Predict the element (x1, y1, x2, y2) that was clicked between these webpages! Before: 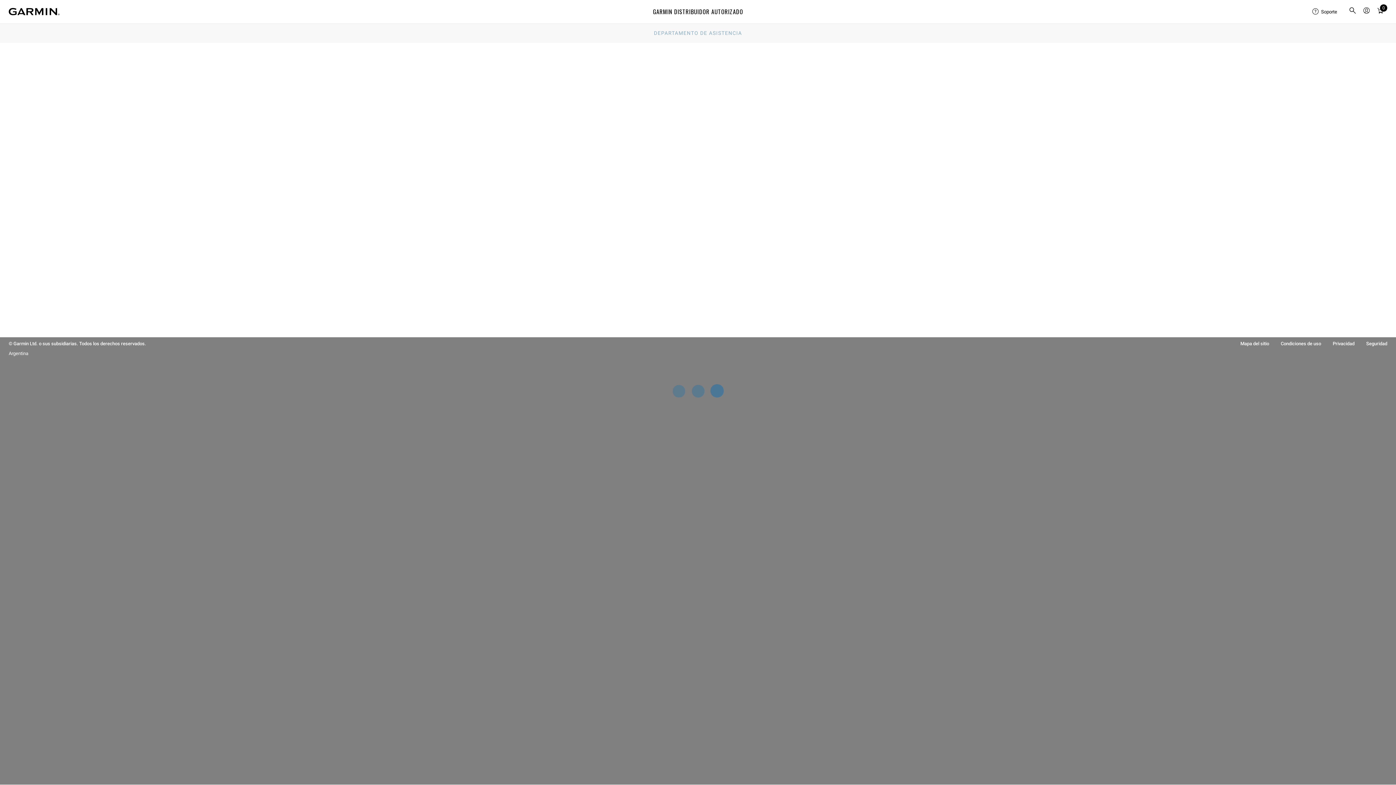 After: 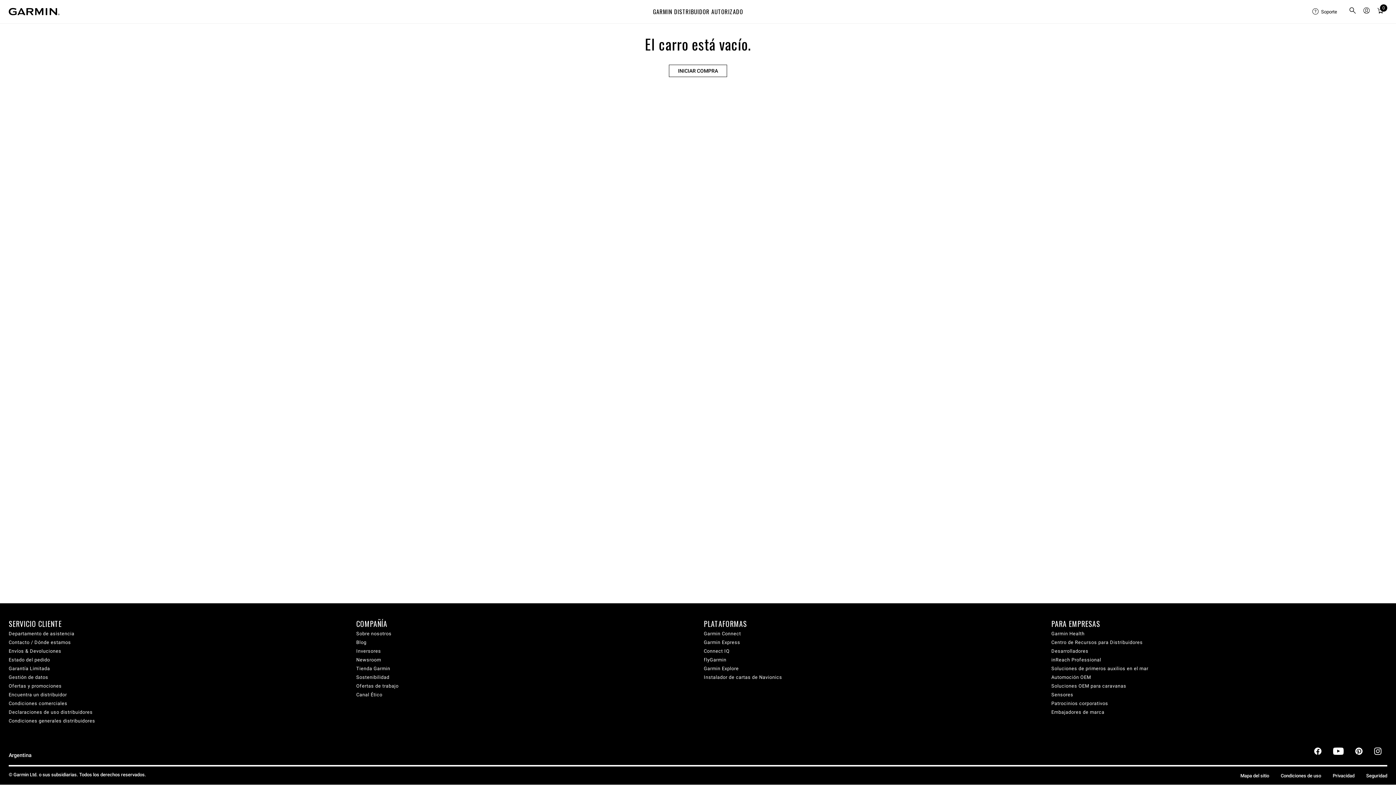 Action: label: Ver Carro bbox: (1375, 4, 1386, 18)